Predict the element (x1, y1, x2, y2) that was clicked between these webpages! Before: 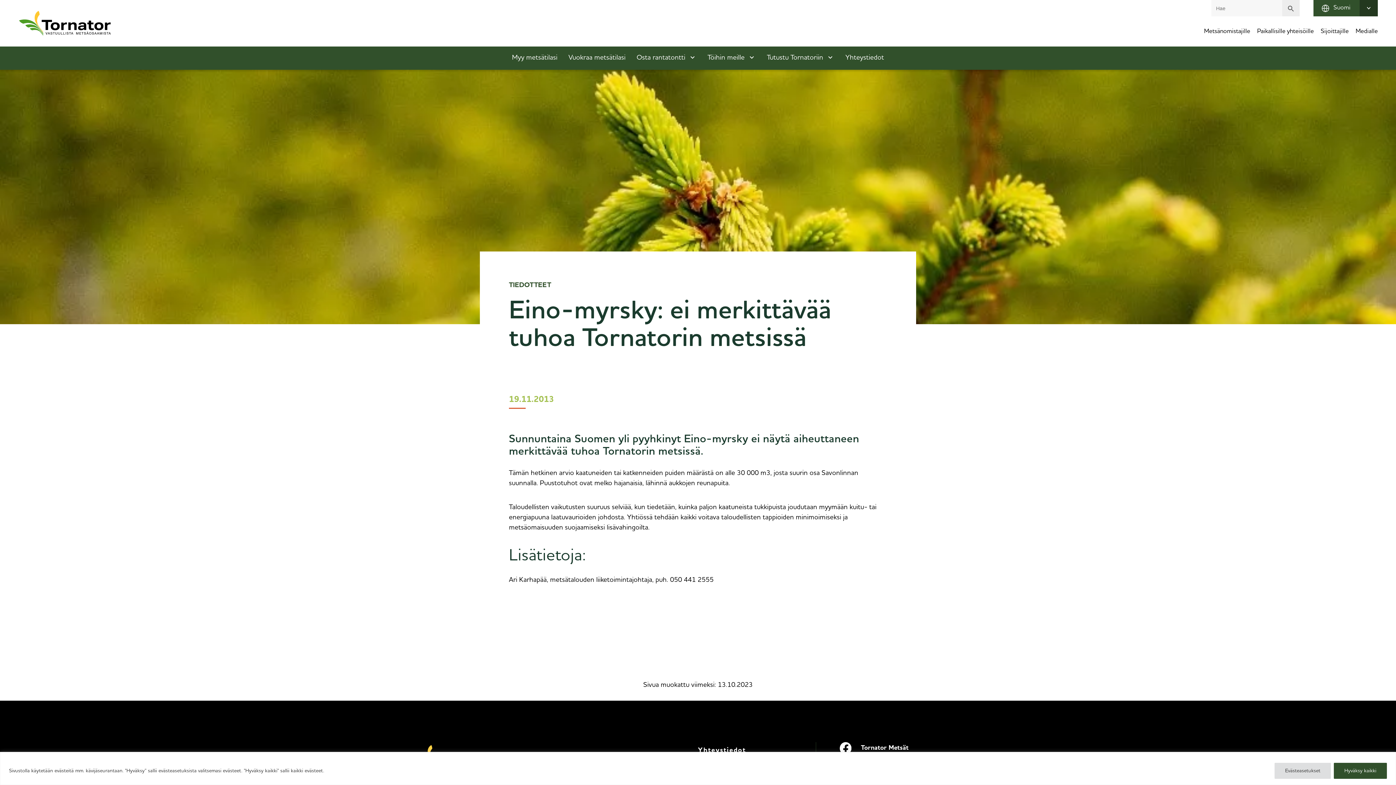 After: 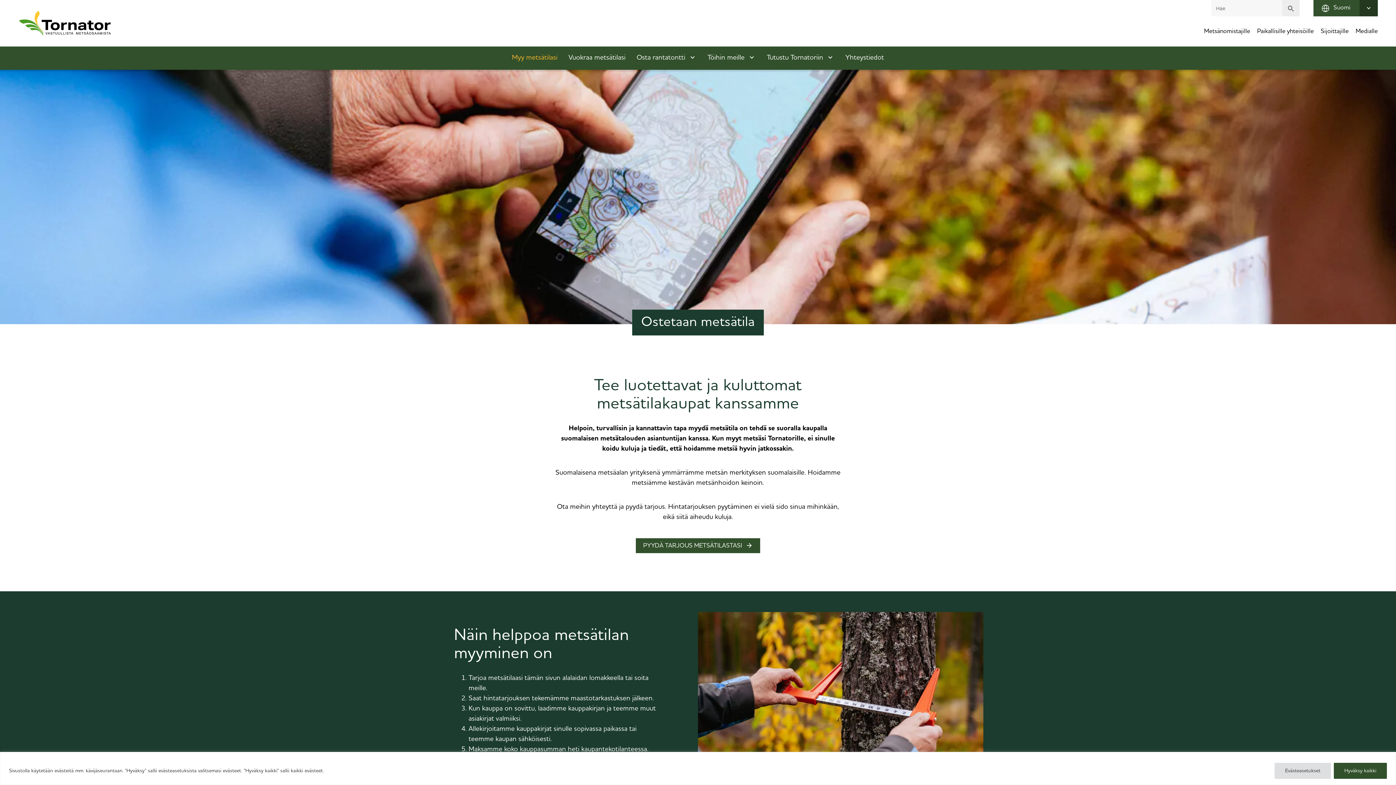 Action: label: Myy metsätilasi bbox: (506, 46, 563, 69)